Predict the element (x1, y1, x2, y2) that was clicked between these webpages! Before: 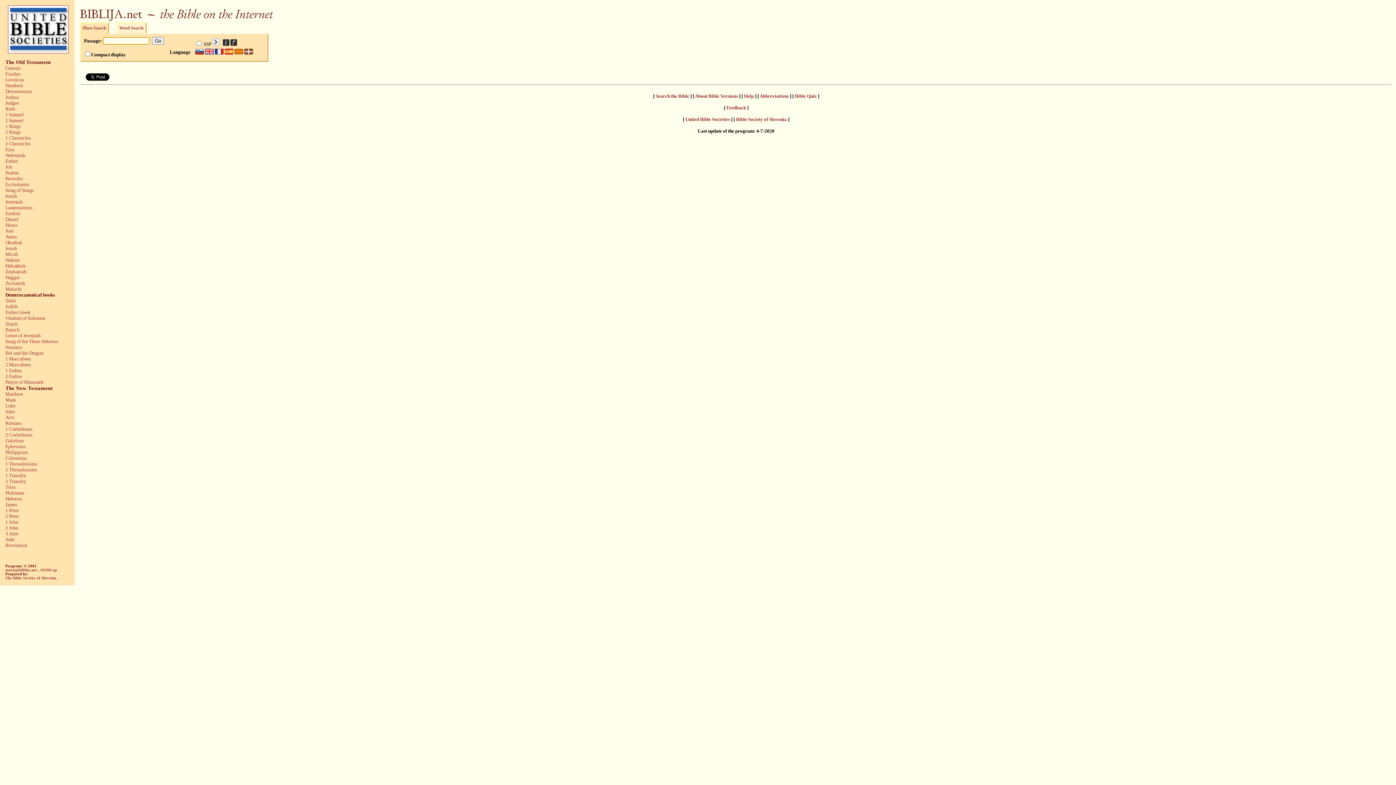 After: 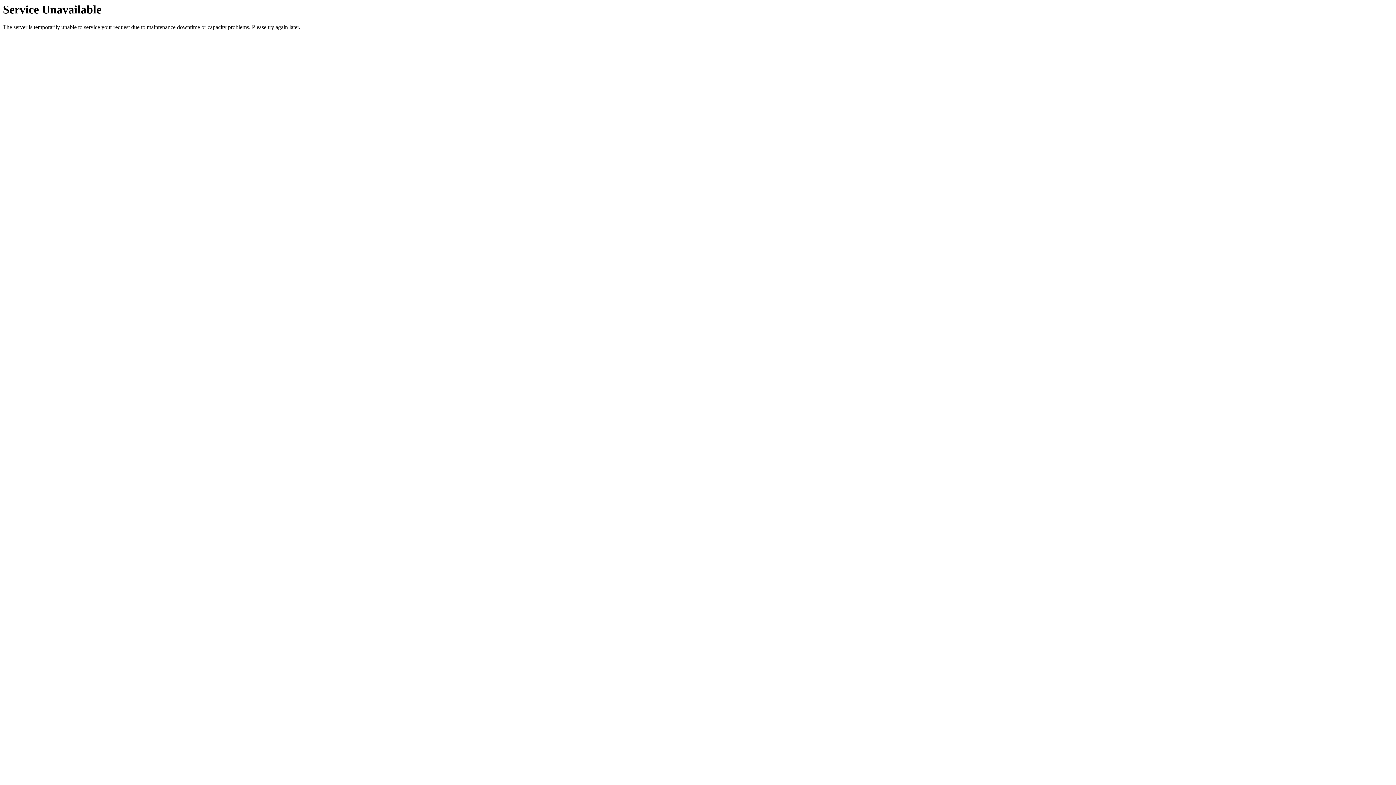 Action: label: Hebrews bbox: (5, 496, 22, 501)